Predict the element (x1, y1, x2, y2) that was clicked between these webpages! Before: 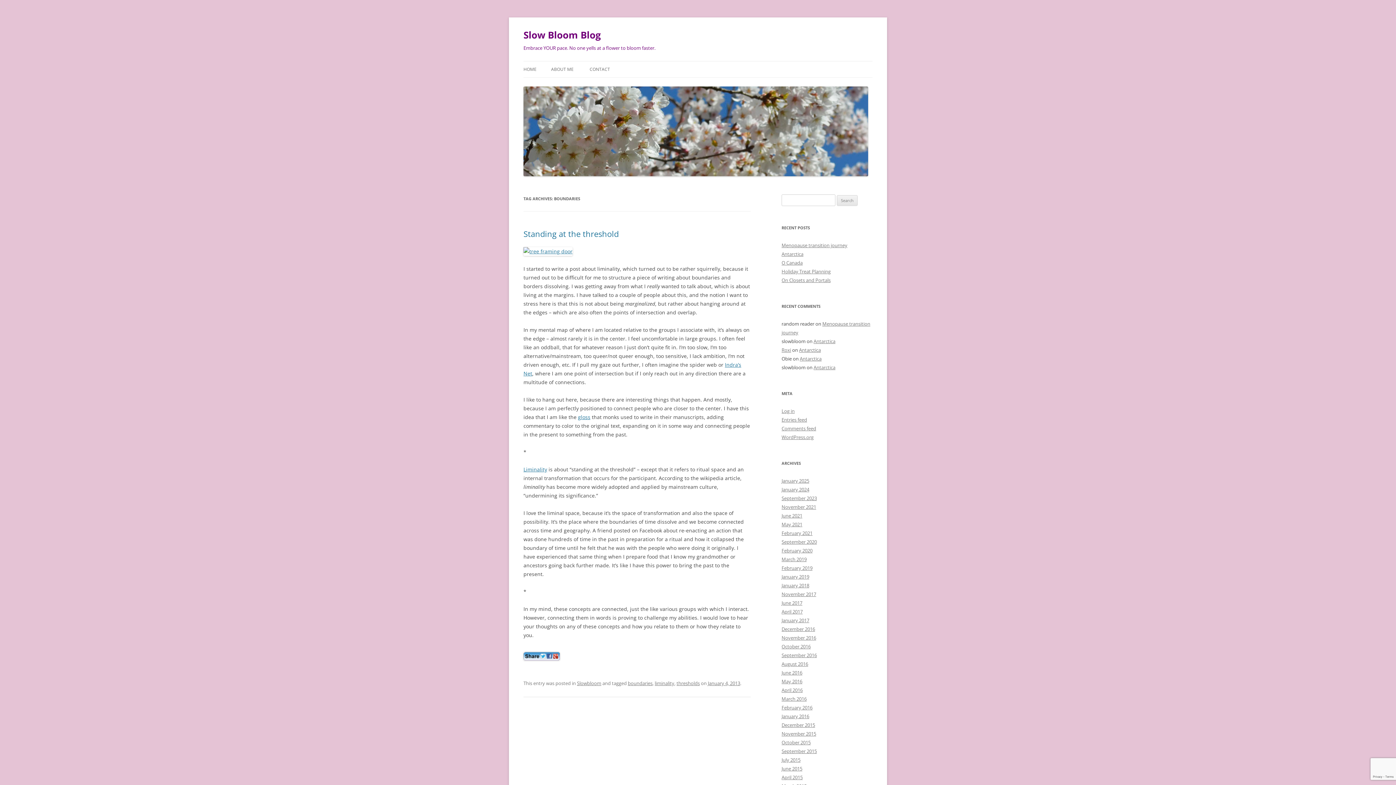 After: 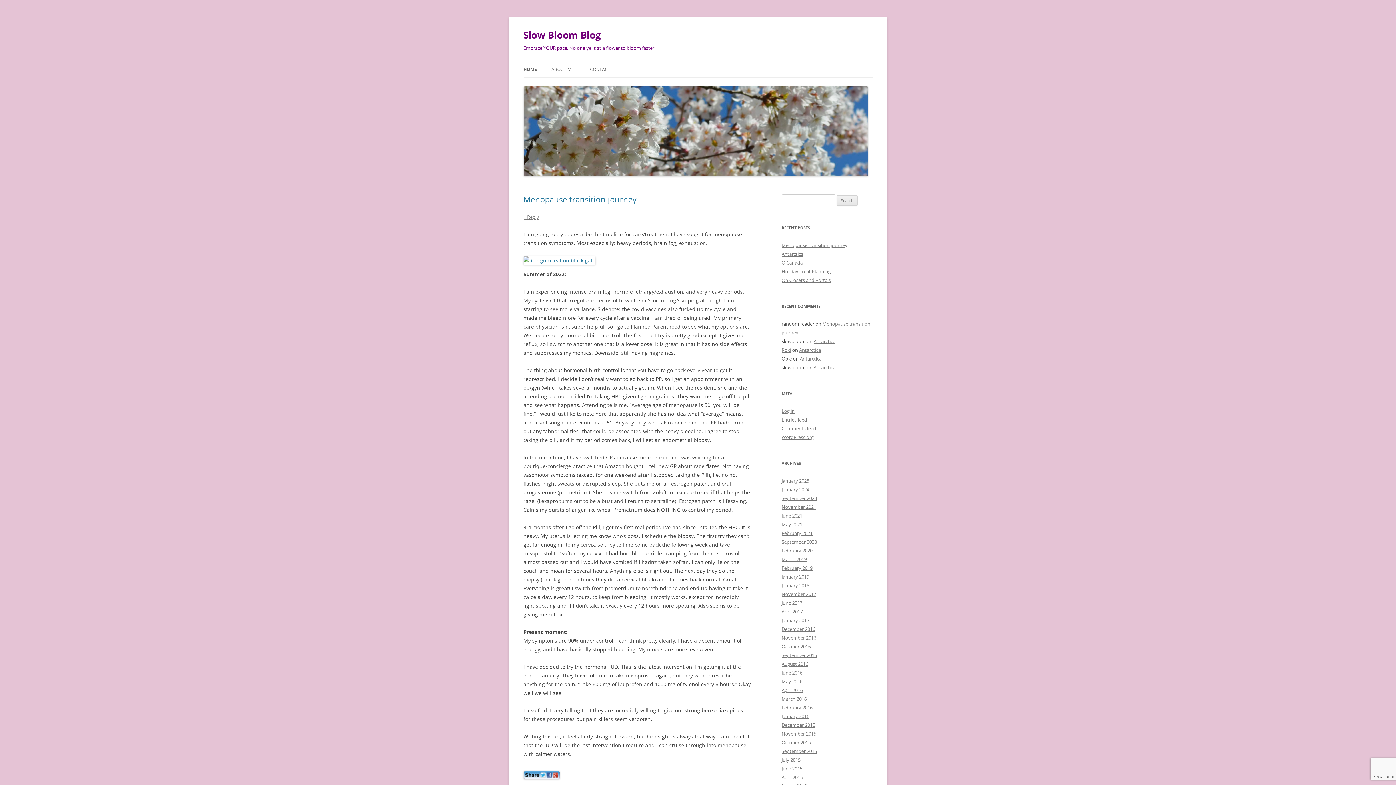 Action: label: HOME bbox: (523, 61, 536, 77)